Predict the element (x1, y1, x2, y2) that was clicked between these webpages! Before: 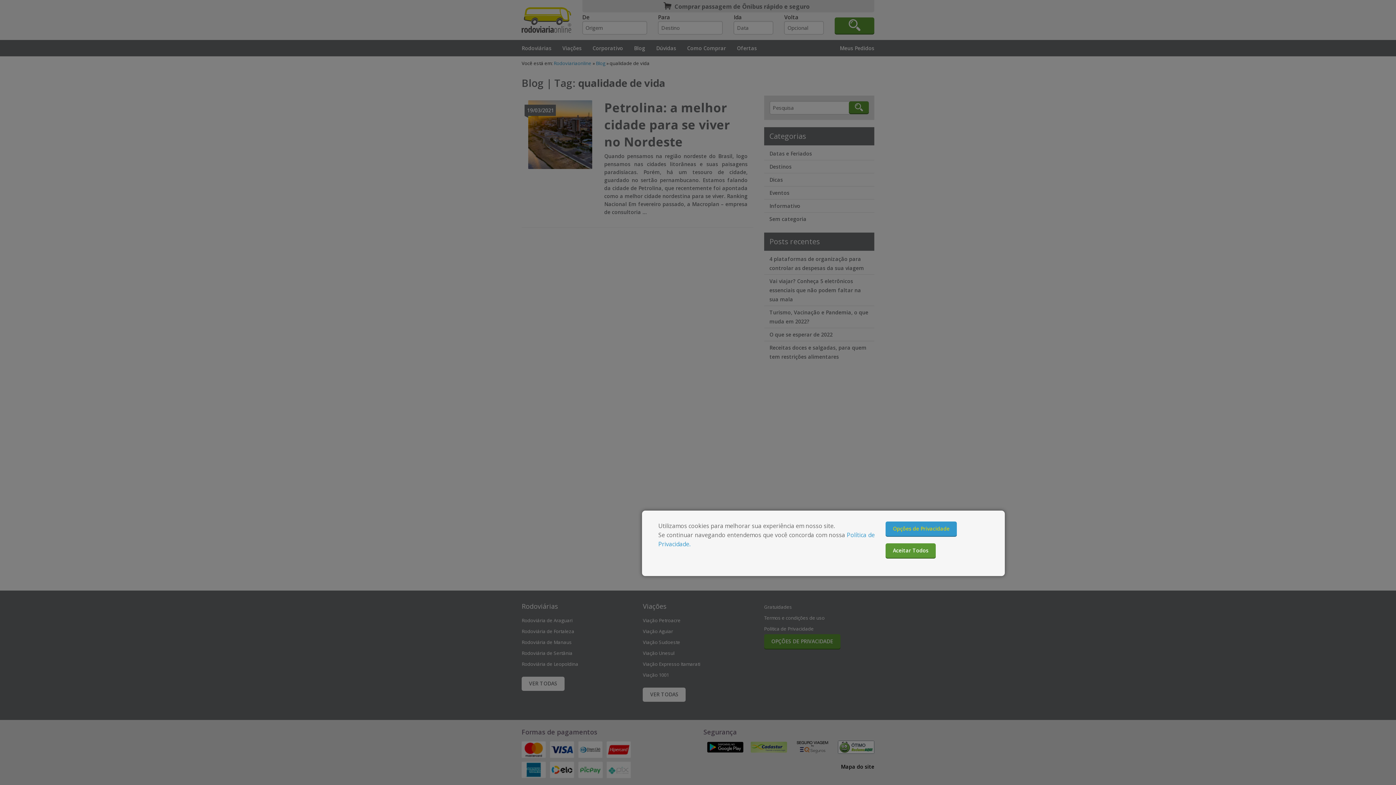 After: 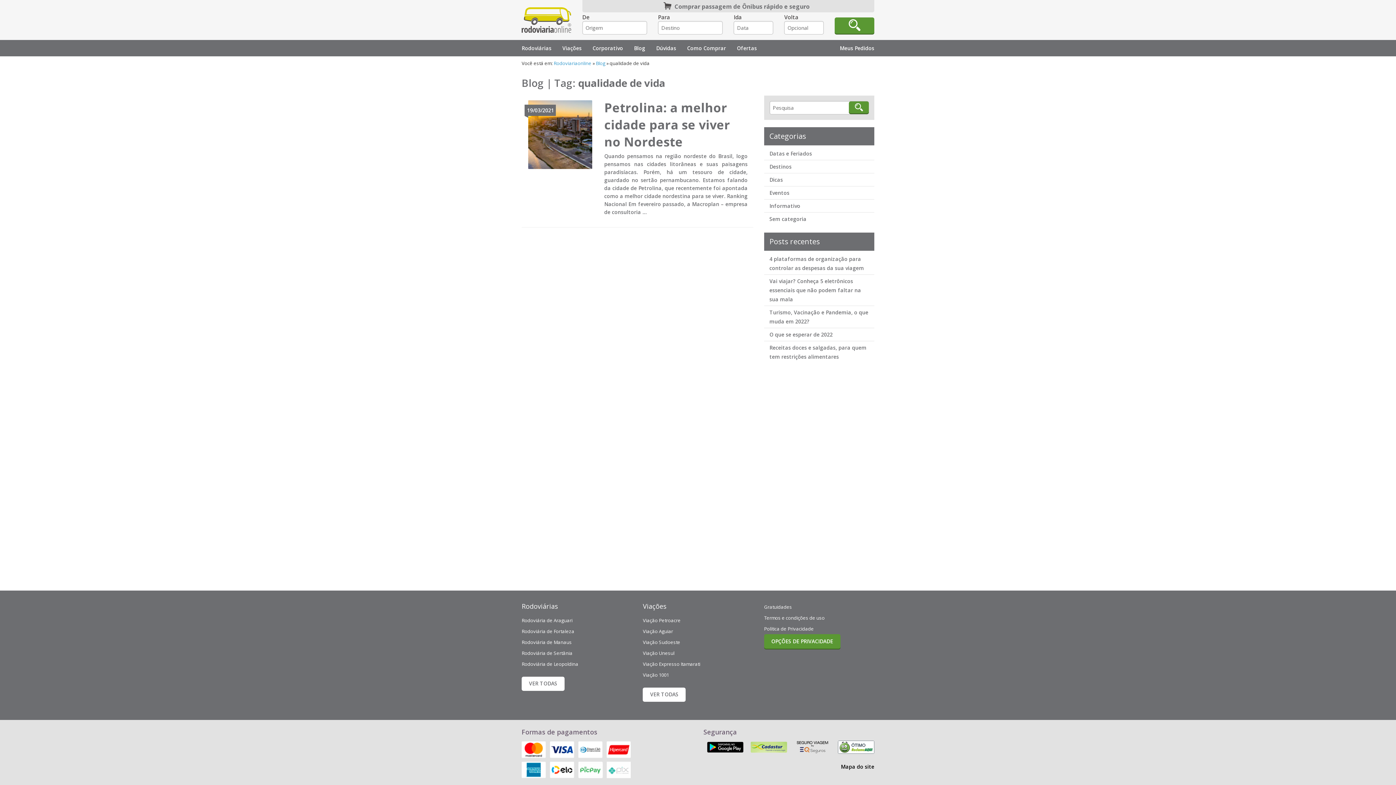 Action: bbox: (885, 543, 936, 558) label: Aceitar Todos